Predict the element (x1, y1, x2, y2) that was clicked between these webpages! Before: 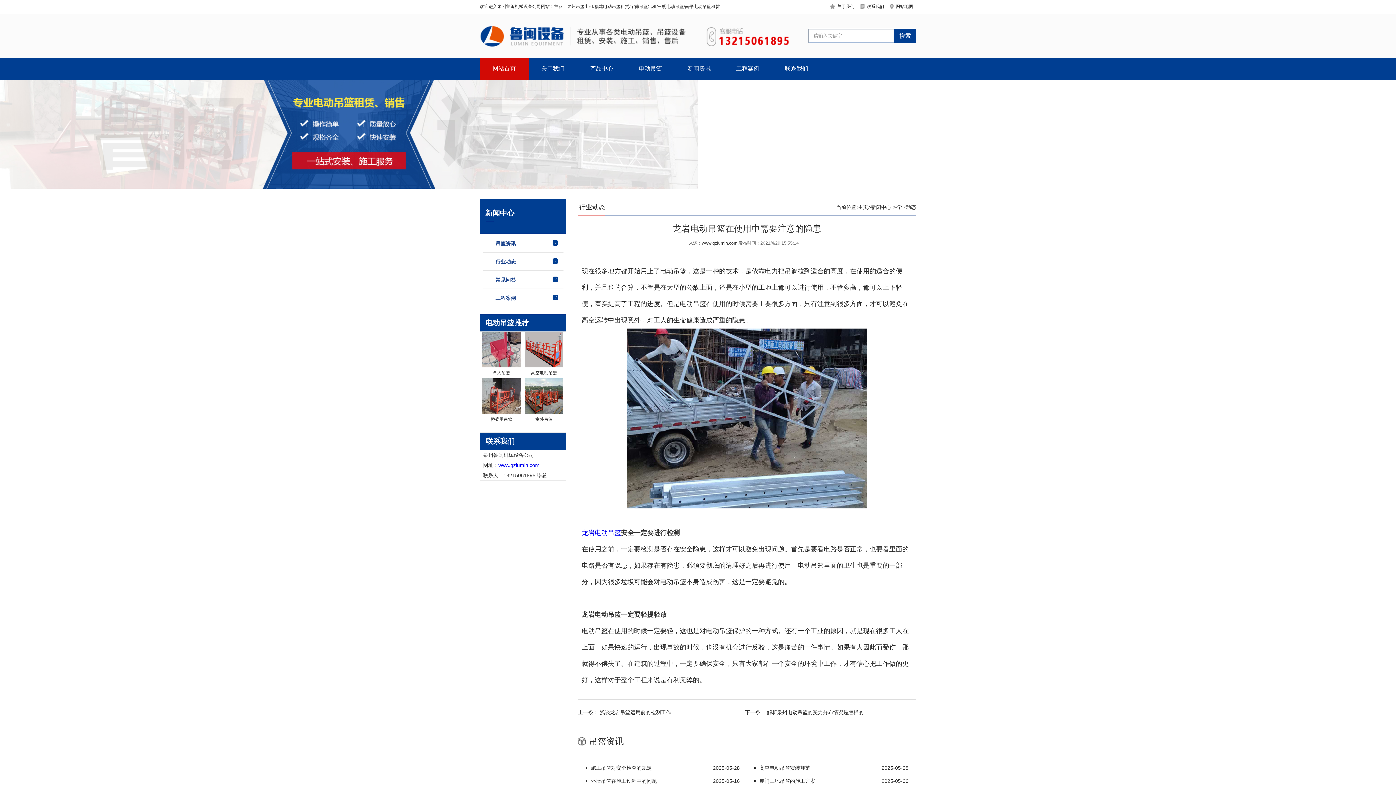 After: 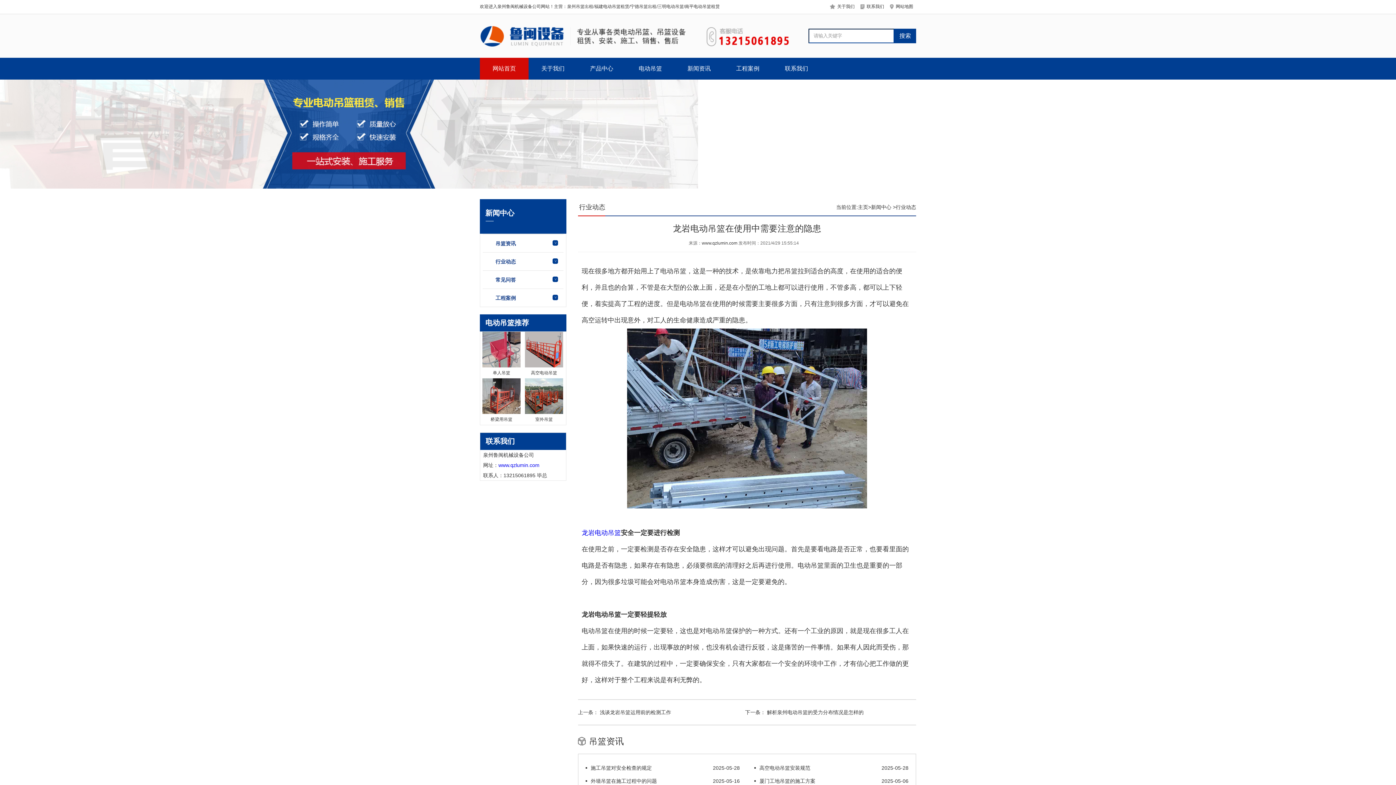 Action: bbox: (866, 4, 884, 9) label: 联系我们